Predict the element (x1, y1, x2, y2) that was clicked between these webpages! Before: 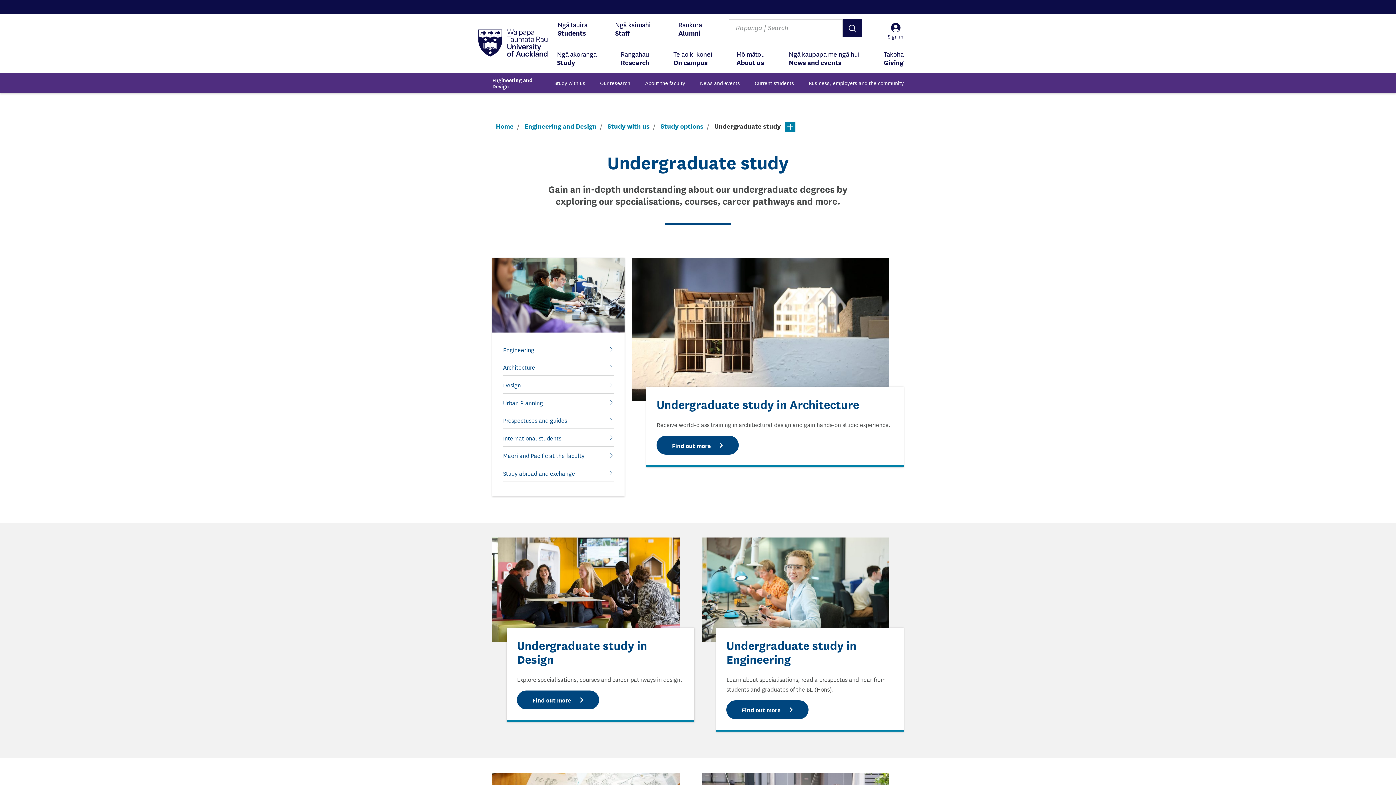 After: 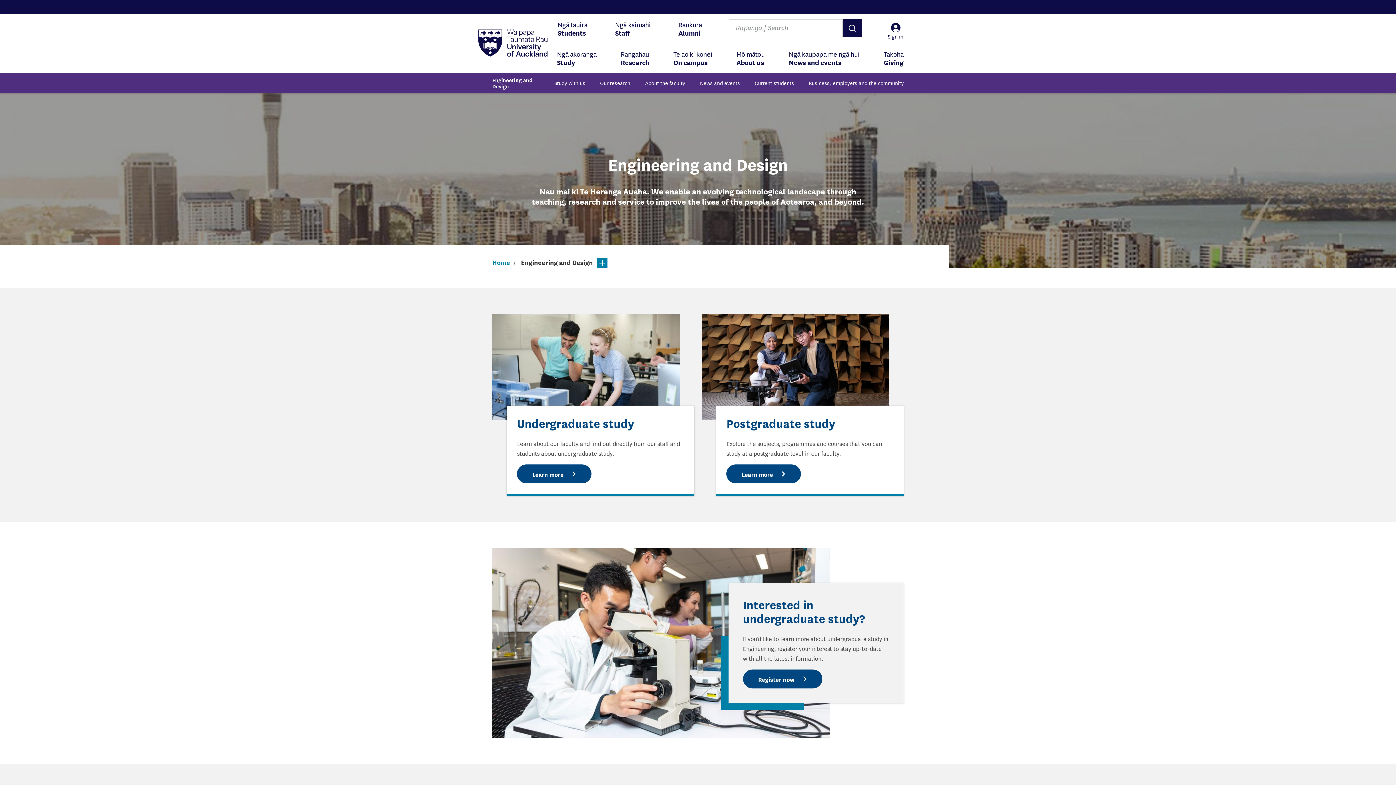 Action: label: Engineering and Design bbox: (524, 121, 596, 130)